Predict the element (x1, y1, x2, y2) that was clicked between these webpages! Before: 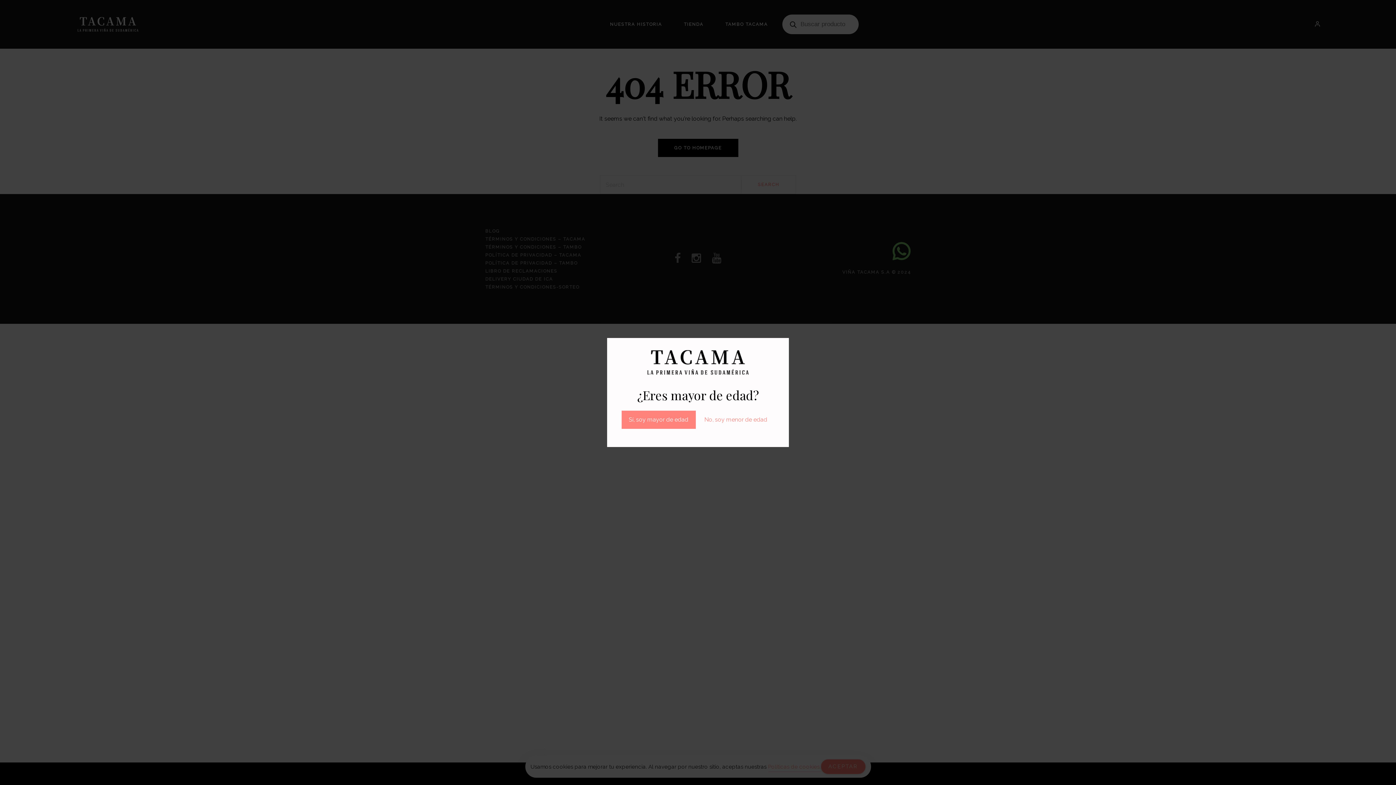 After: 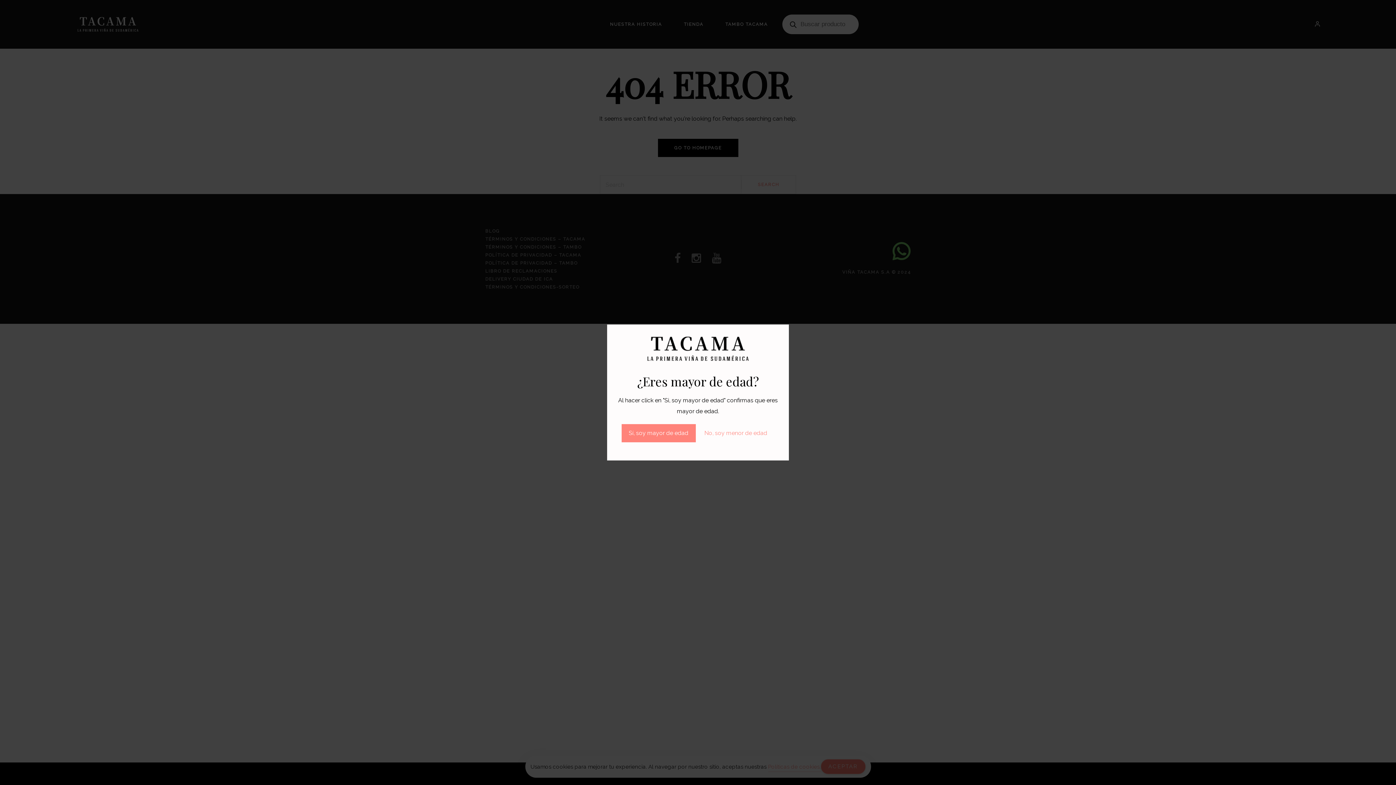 Action: label: No, soy menor de edad bbox: (697, 410, 774, 428)